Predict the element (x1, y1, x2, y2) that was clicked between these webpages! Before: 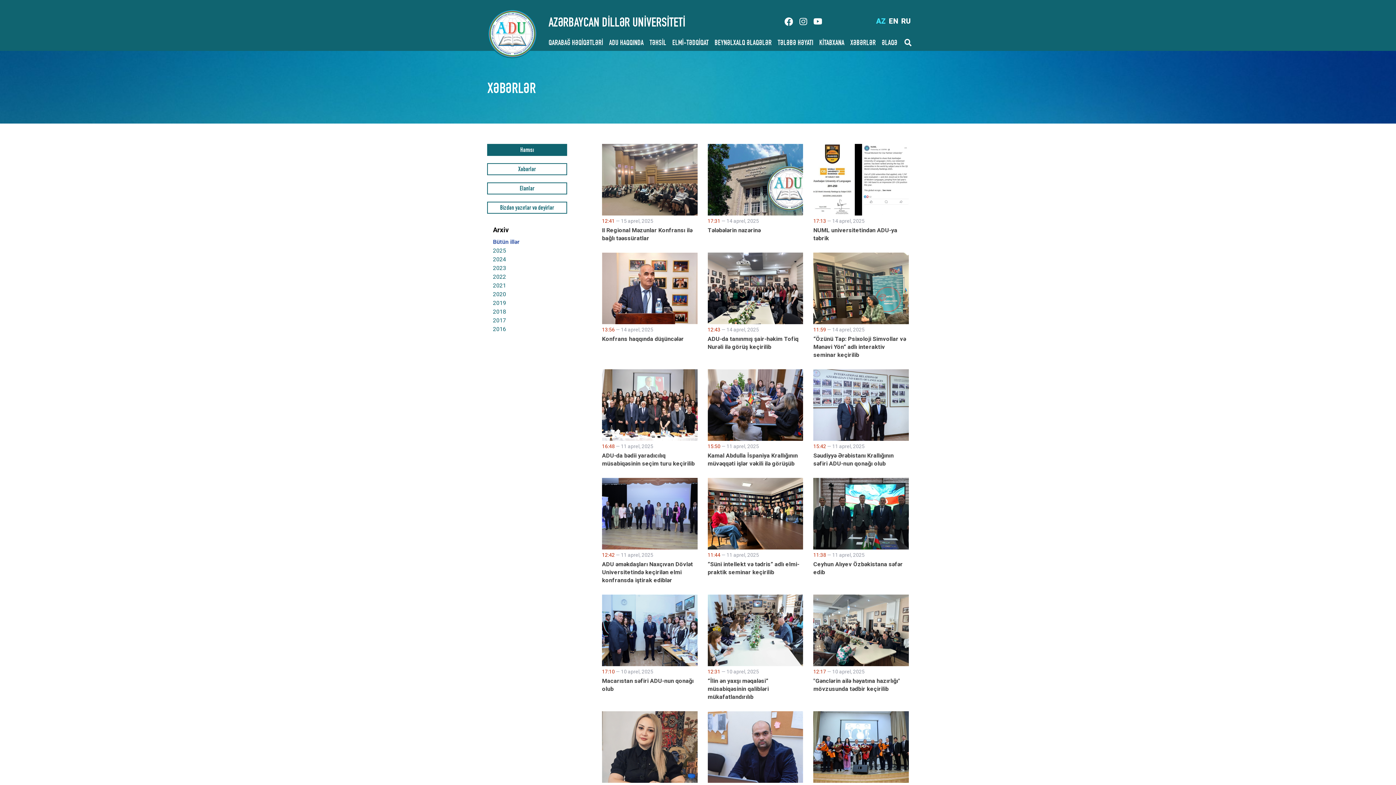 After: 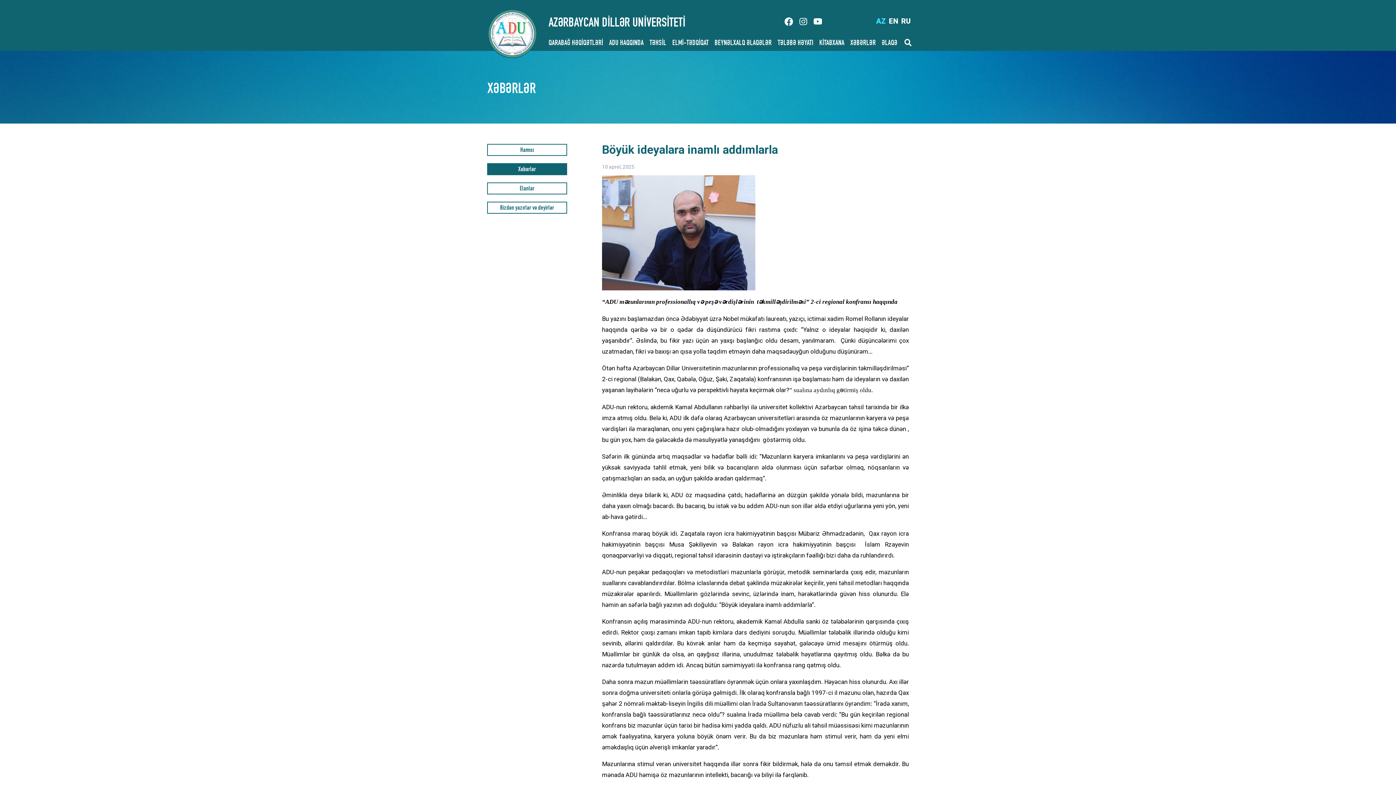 Action: label: 10:04 — 10 aprel, 2025
Böyük ideyalara inamlı addımlarla bbox: (707, 711, 803, 810)